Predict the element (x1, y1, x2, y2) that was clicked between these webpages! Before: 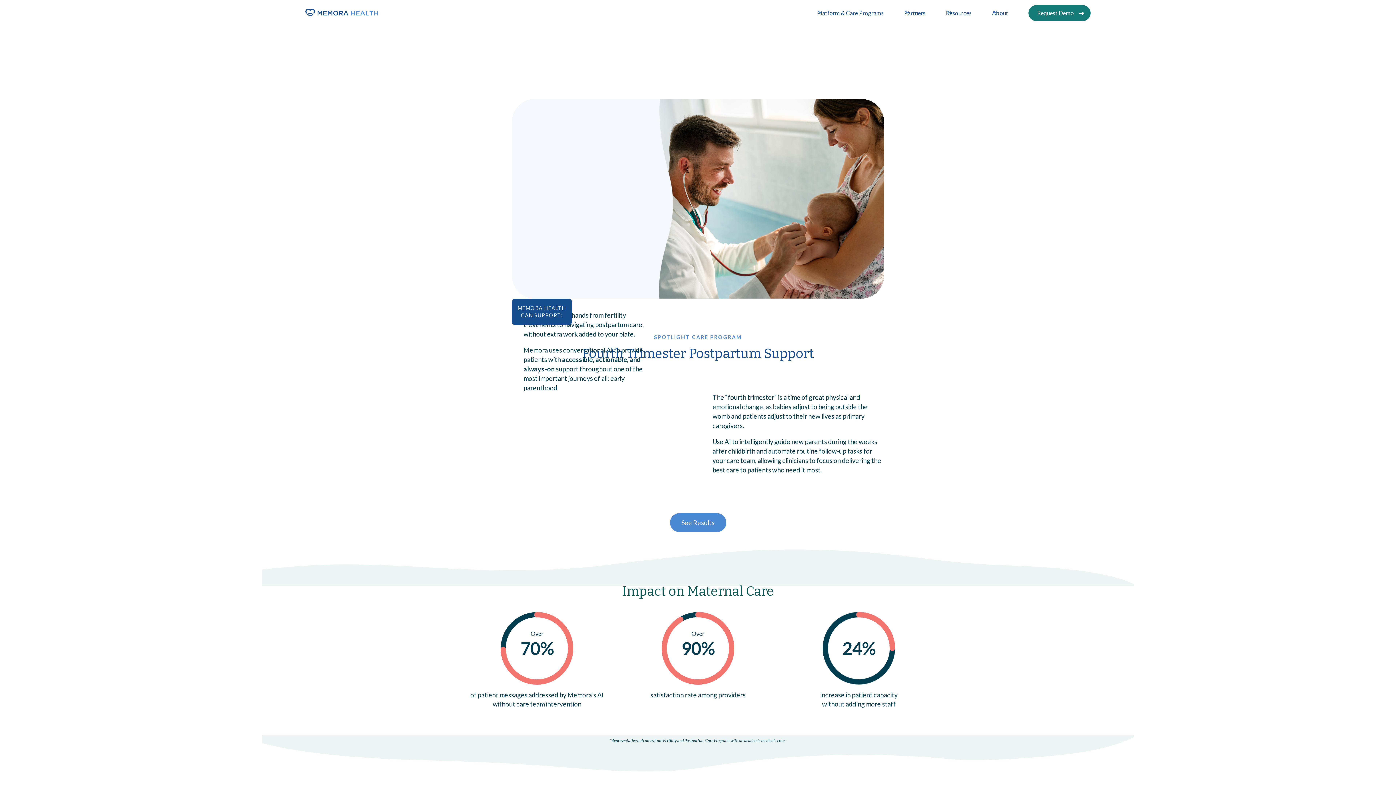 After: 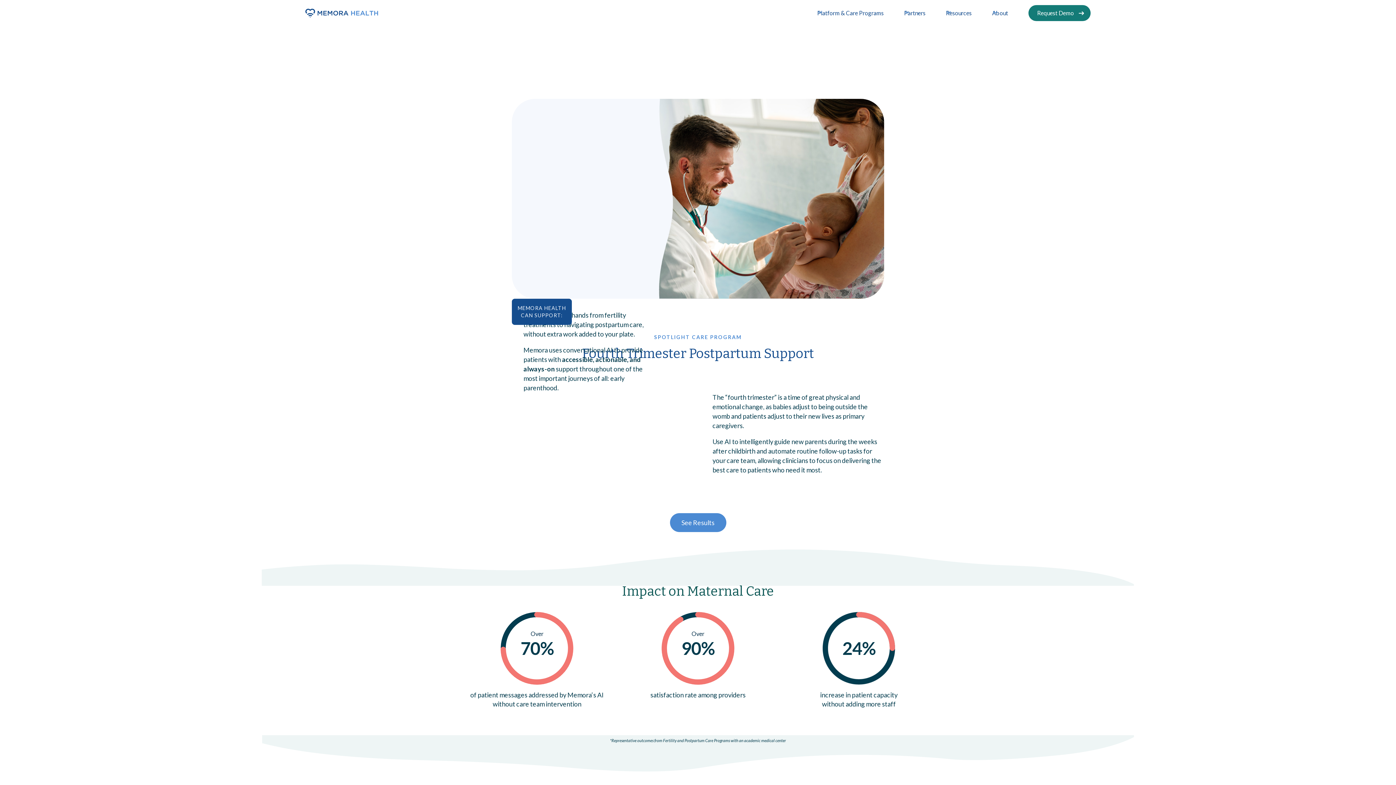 Action: label: Resources bbox: (940, 6, 986, 19)